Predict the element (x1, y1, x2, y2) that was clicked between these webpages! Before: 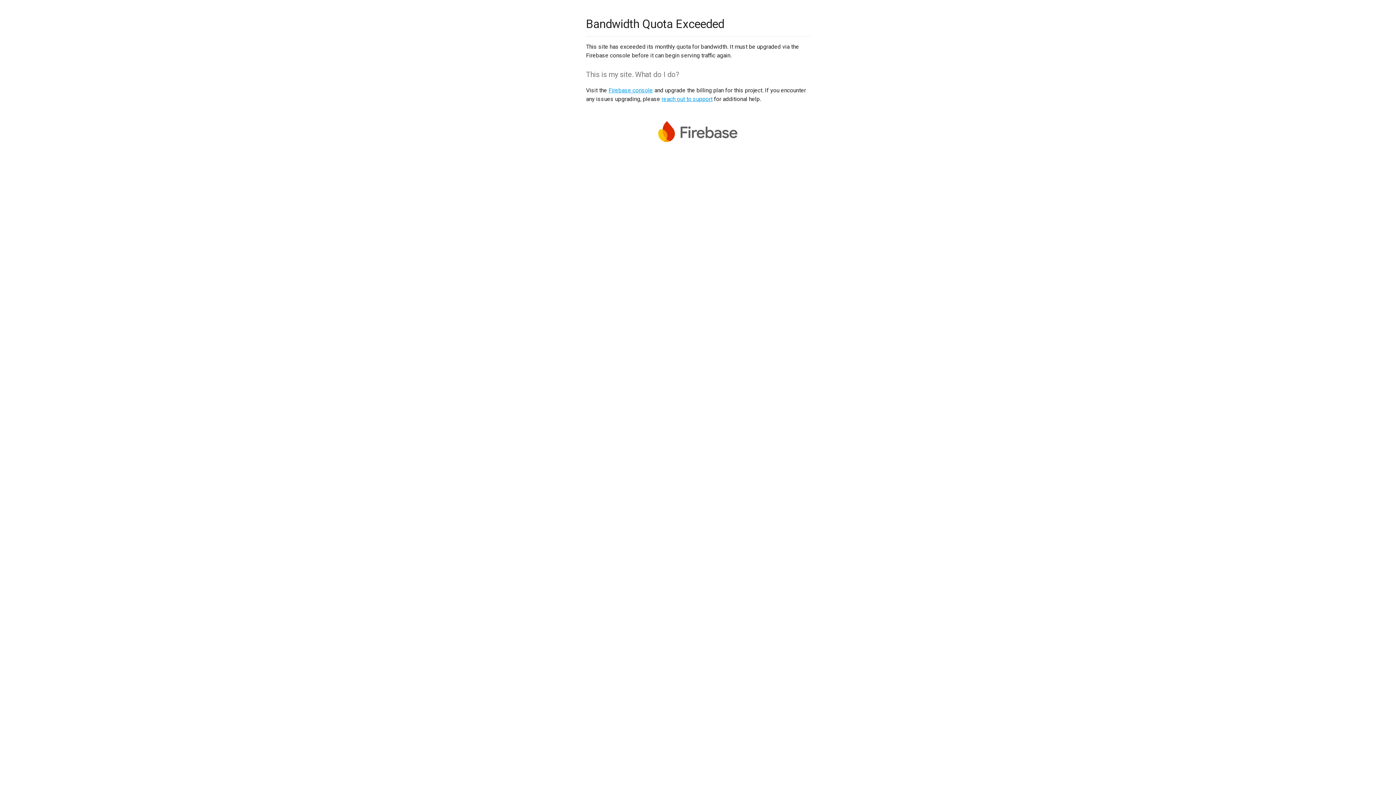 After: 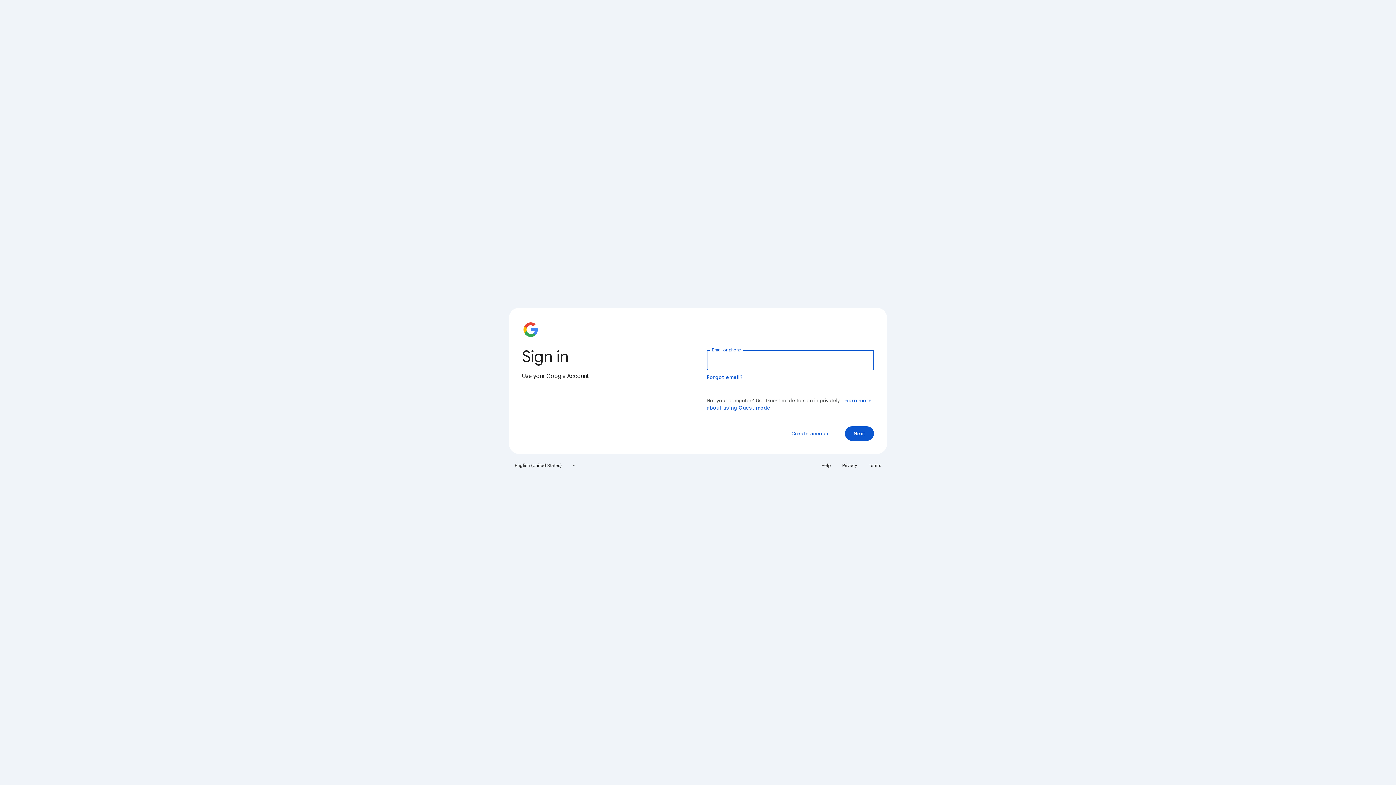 Action: bbox: (608, 86, 653, 93) label: Firebase console